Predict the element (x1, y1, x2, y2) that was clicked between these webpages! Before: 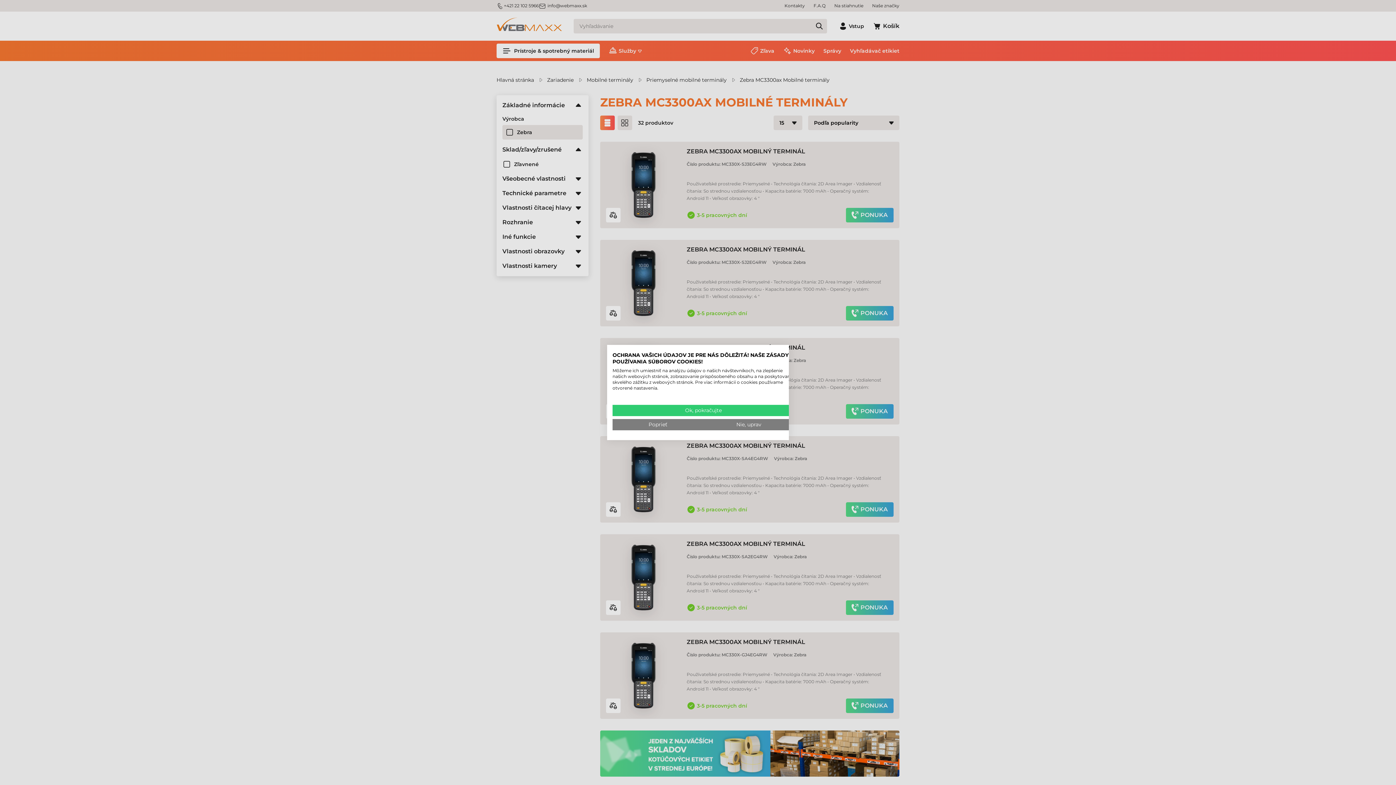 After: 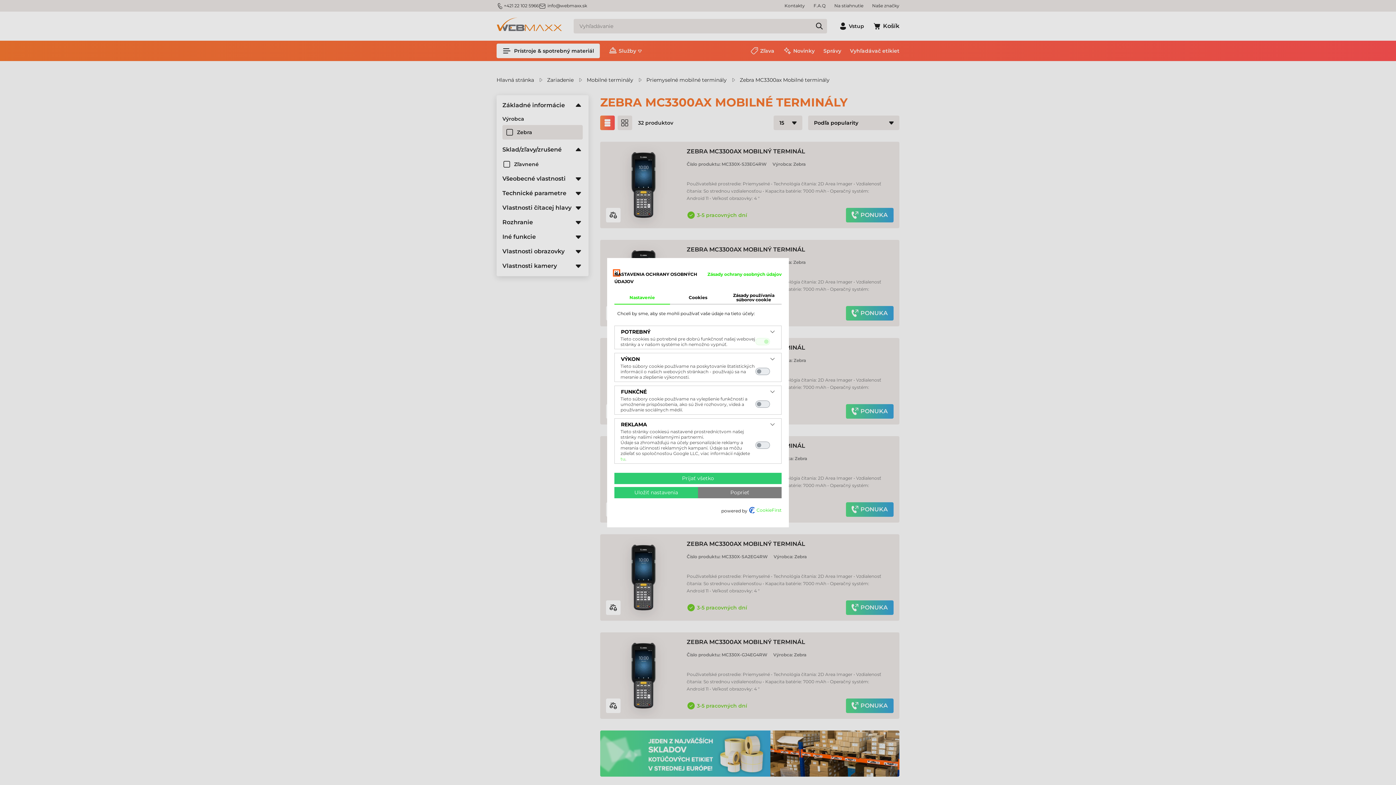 Action: bbox: (703, 419, 794, 430) label: Úprava predvolieb cookie 